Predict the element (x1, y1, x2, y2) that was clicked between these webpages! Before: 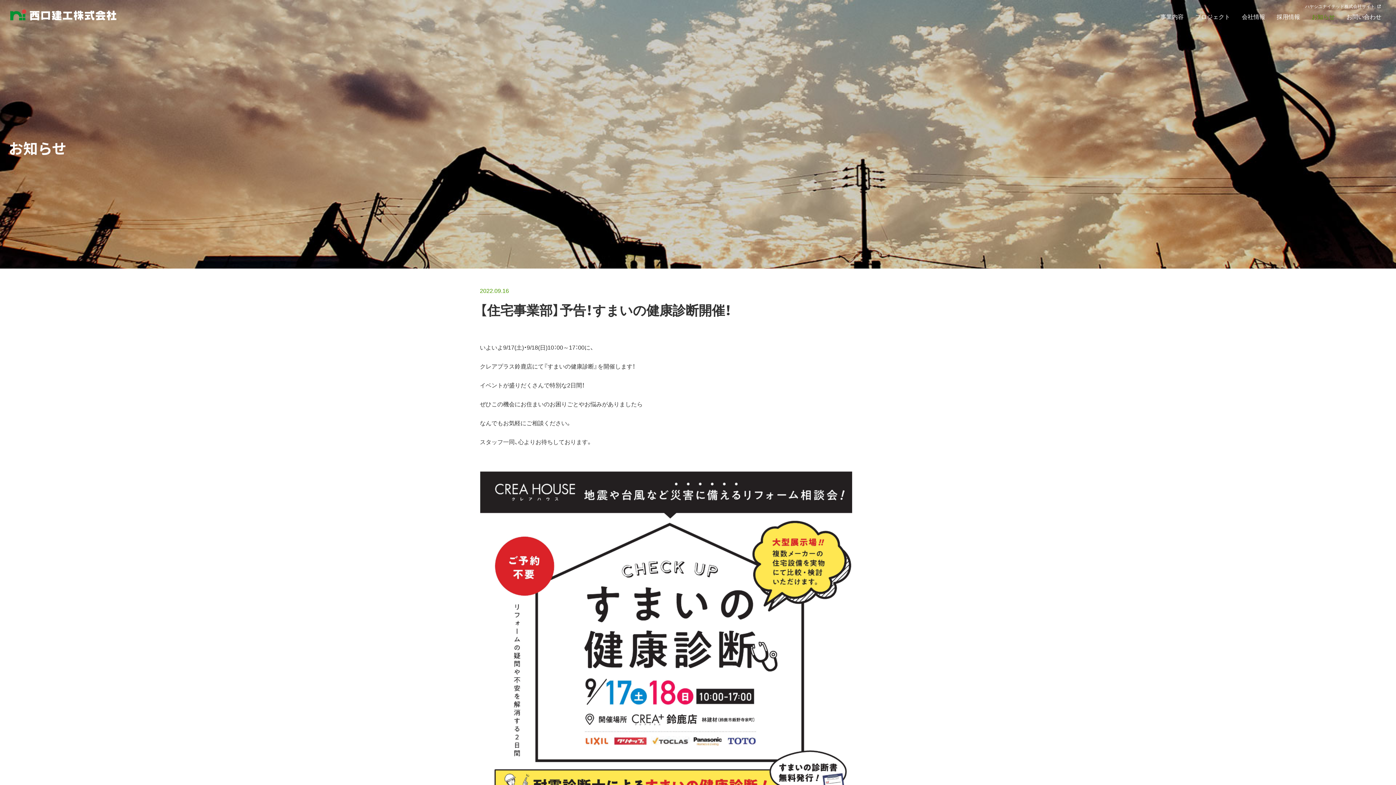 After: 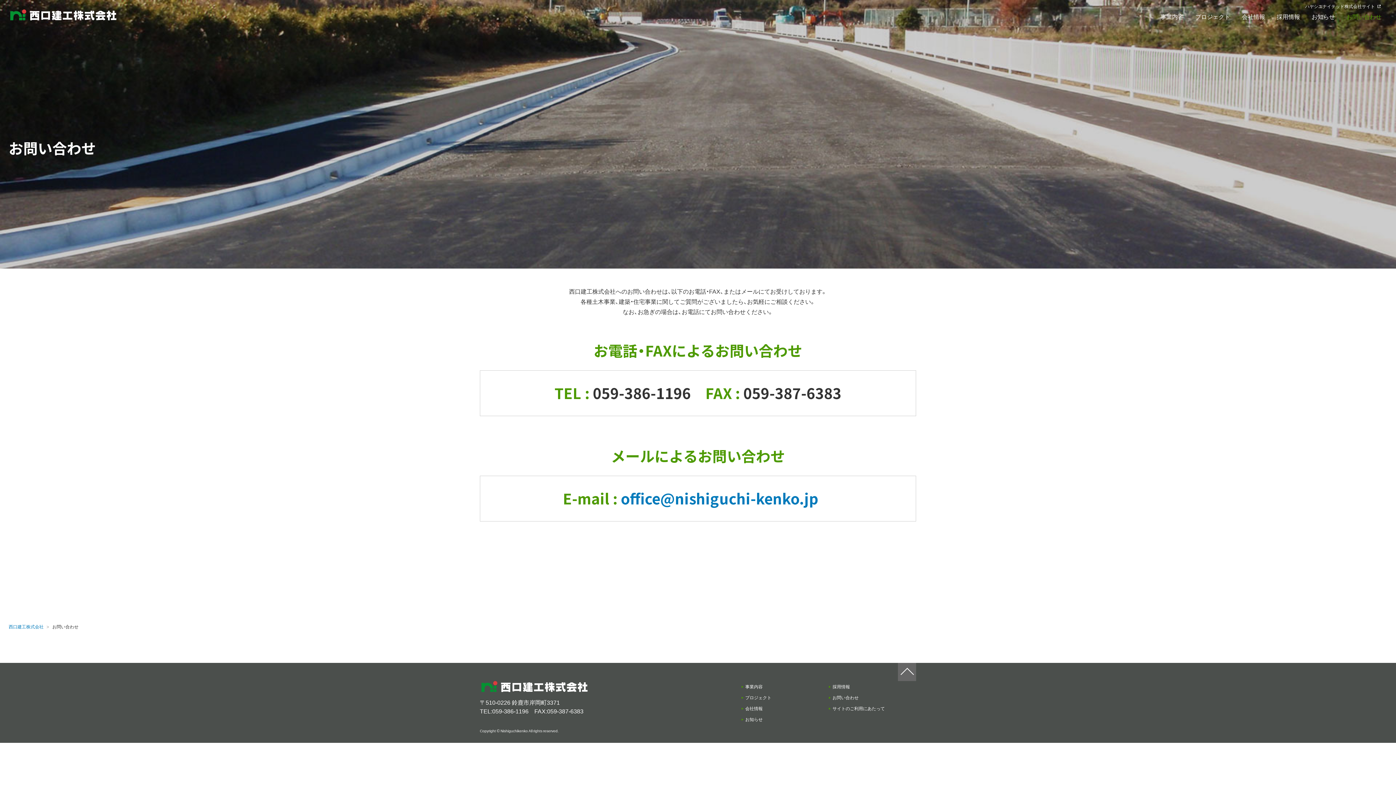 Action: bbox: (1346, 9, 1381, 23) label: お問い合わせ